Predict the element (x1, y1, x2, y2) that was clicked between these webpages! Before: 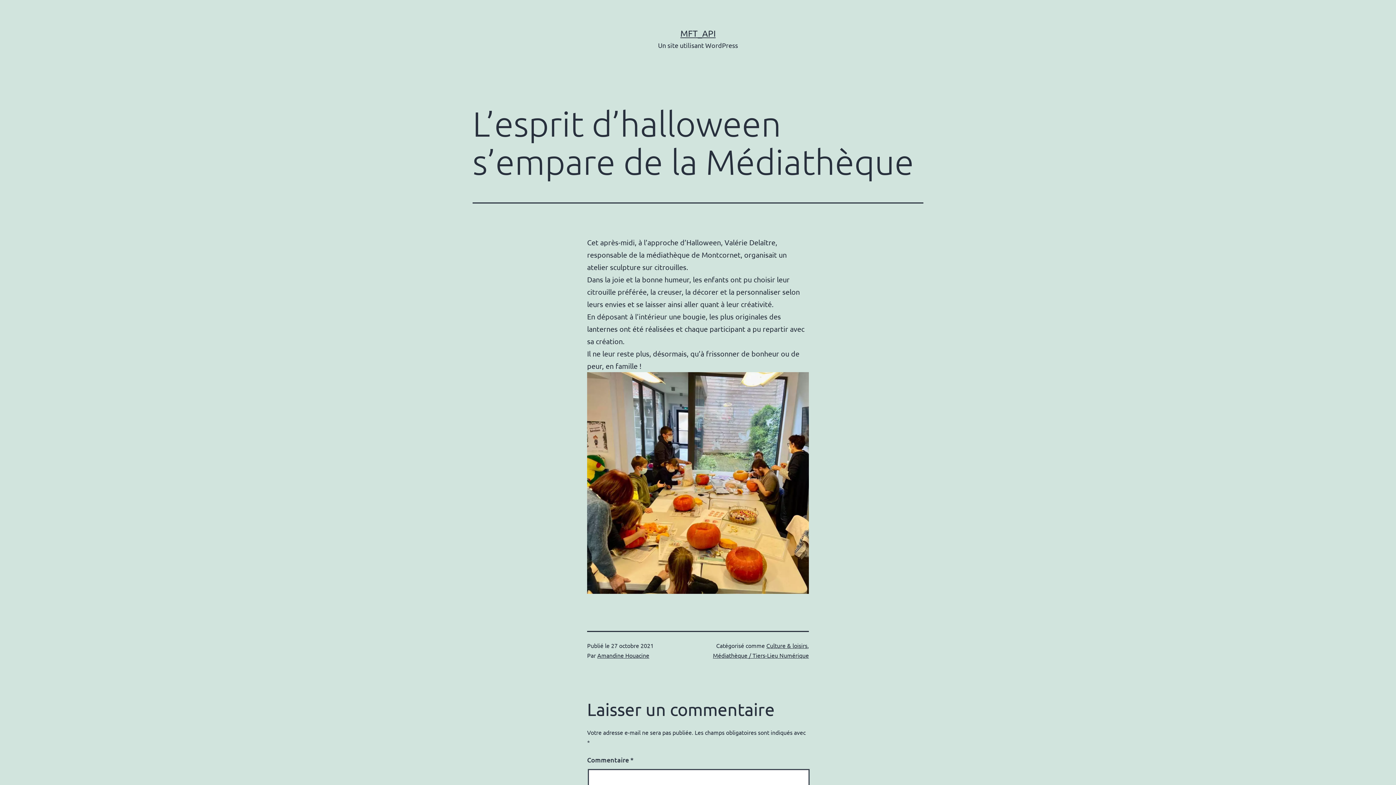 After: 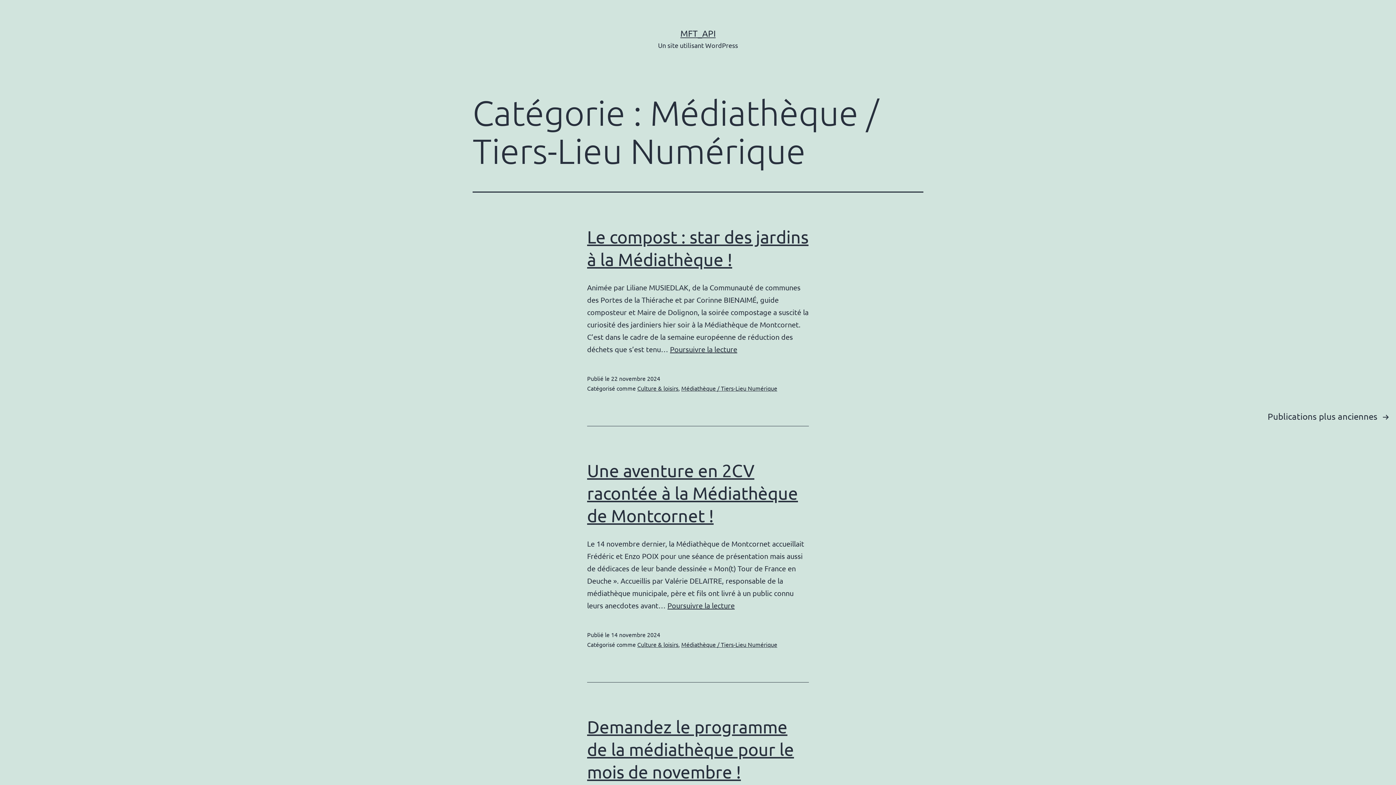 Action: label: Médiathèque / Tiers-Lieu Numérique bbox: (713, 652, 809, 659)